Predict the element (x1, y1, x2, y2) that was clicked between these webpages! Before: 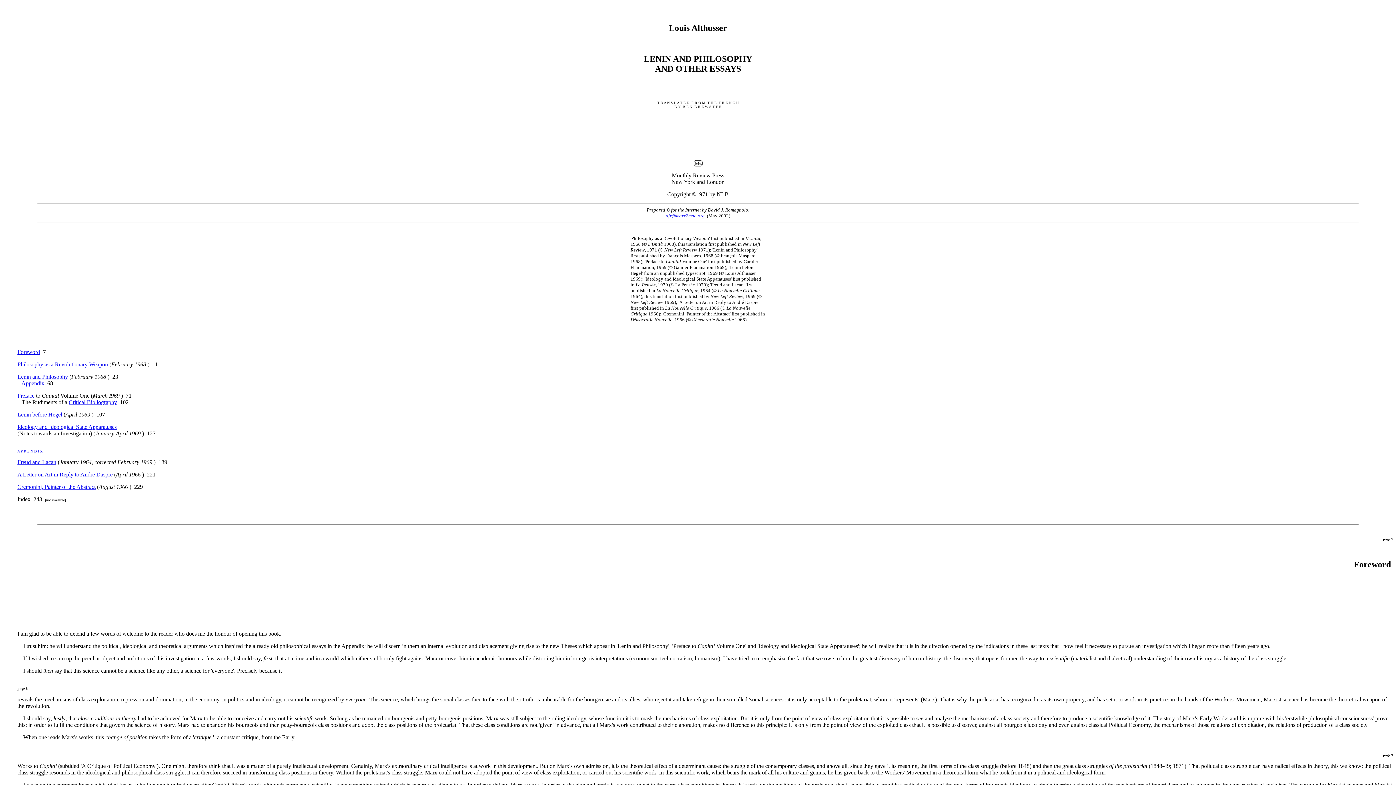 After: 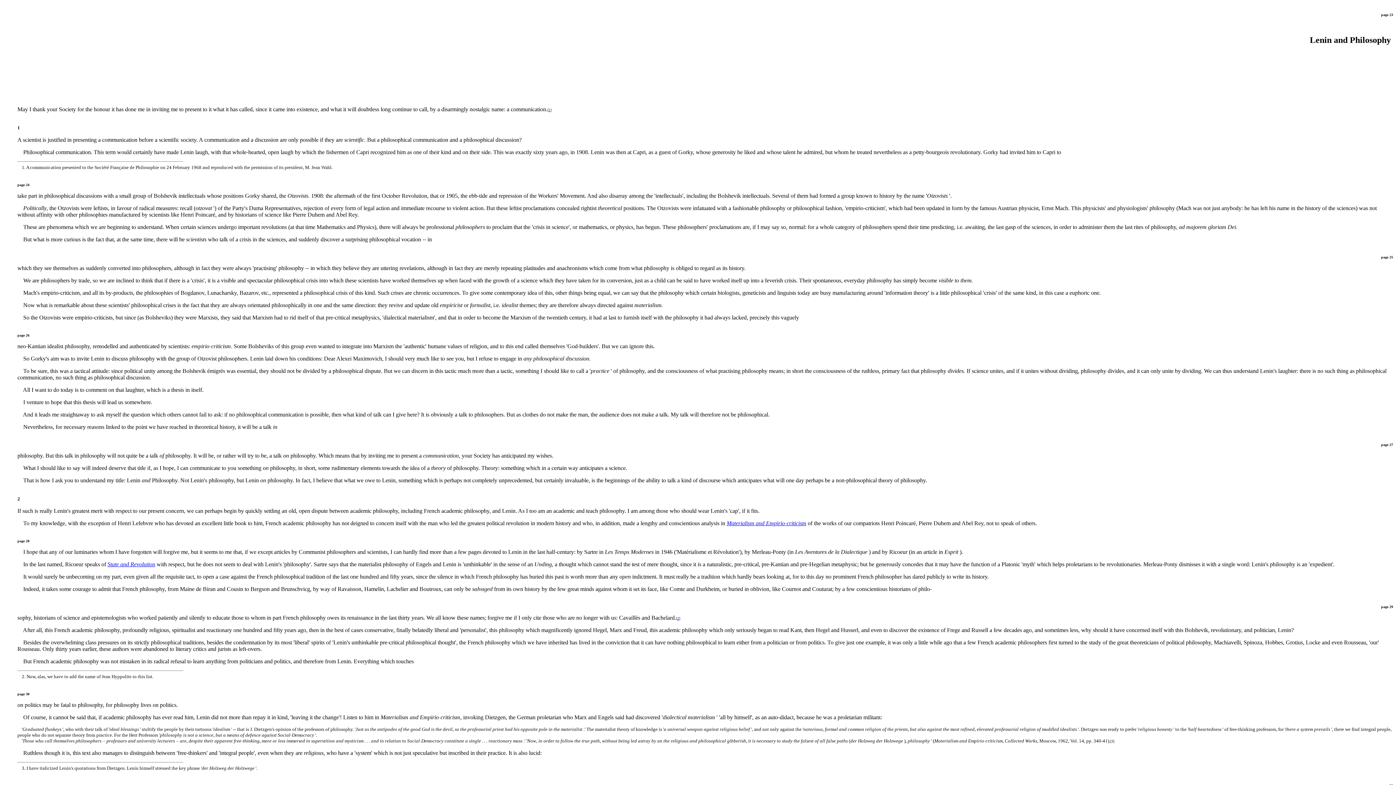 Action: bbox: (17, 373, 68, 379) label: Lenin and Philosophy